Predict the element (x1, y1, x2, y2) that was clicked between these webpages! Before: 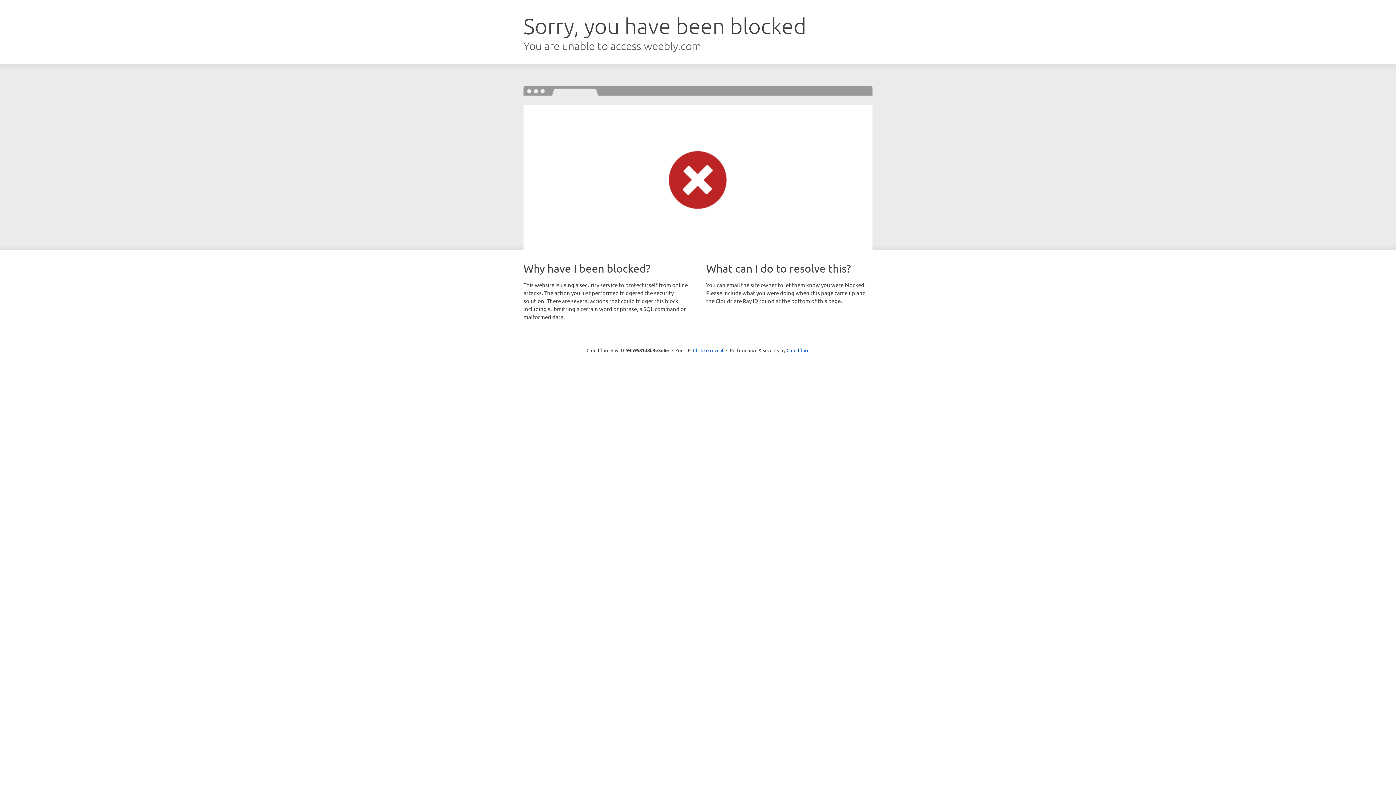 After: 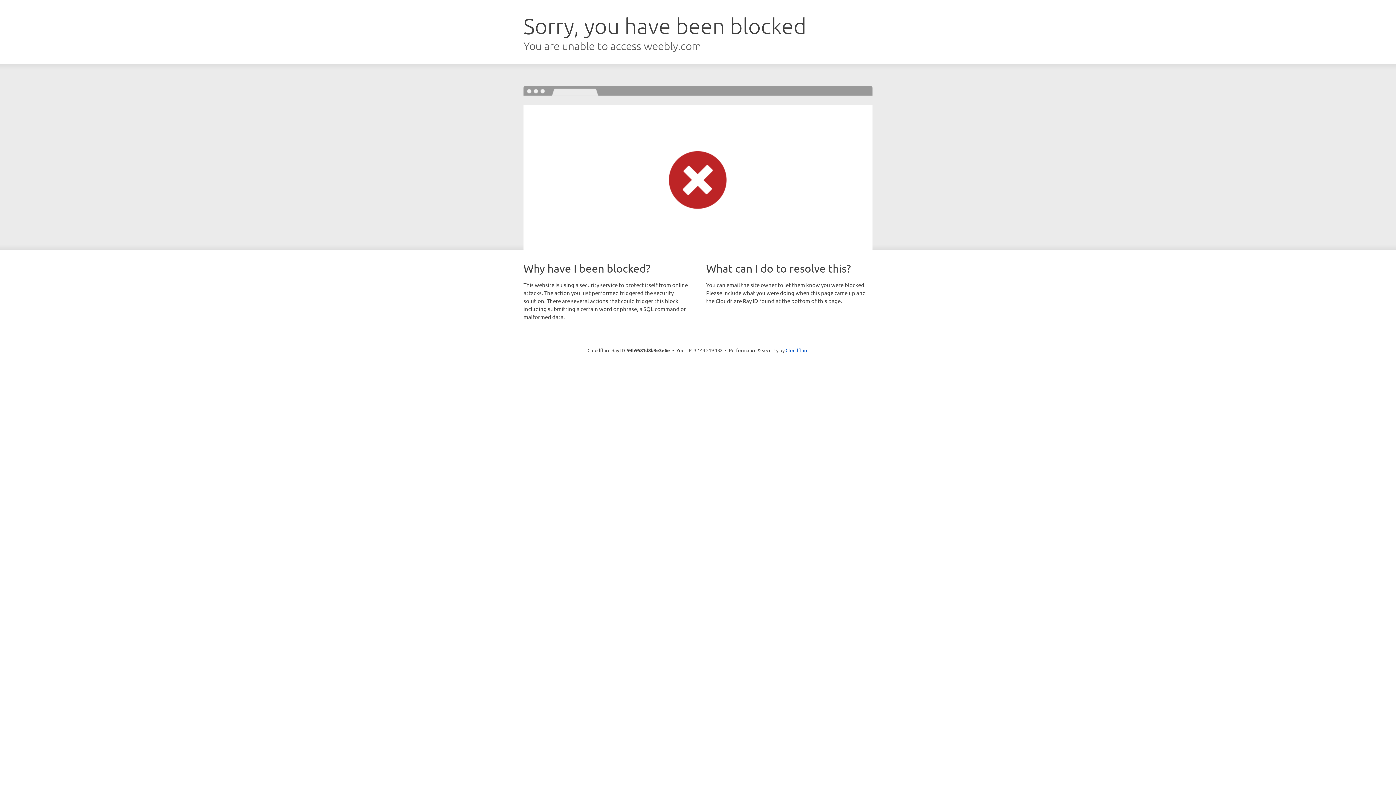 Action: label: Click to reveal bbox: (693, 346, 723, 353)